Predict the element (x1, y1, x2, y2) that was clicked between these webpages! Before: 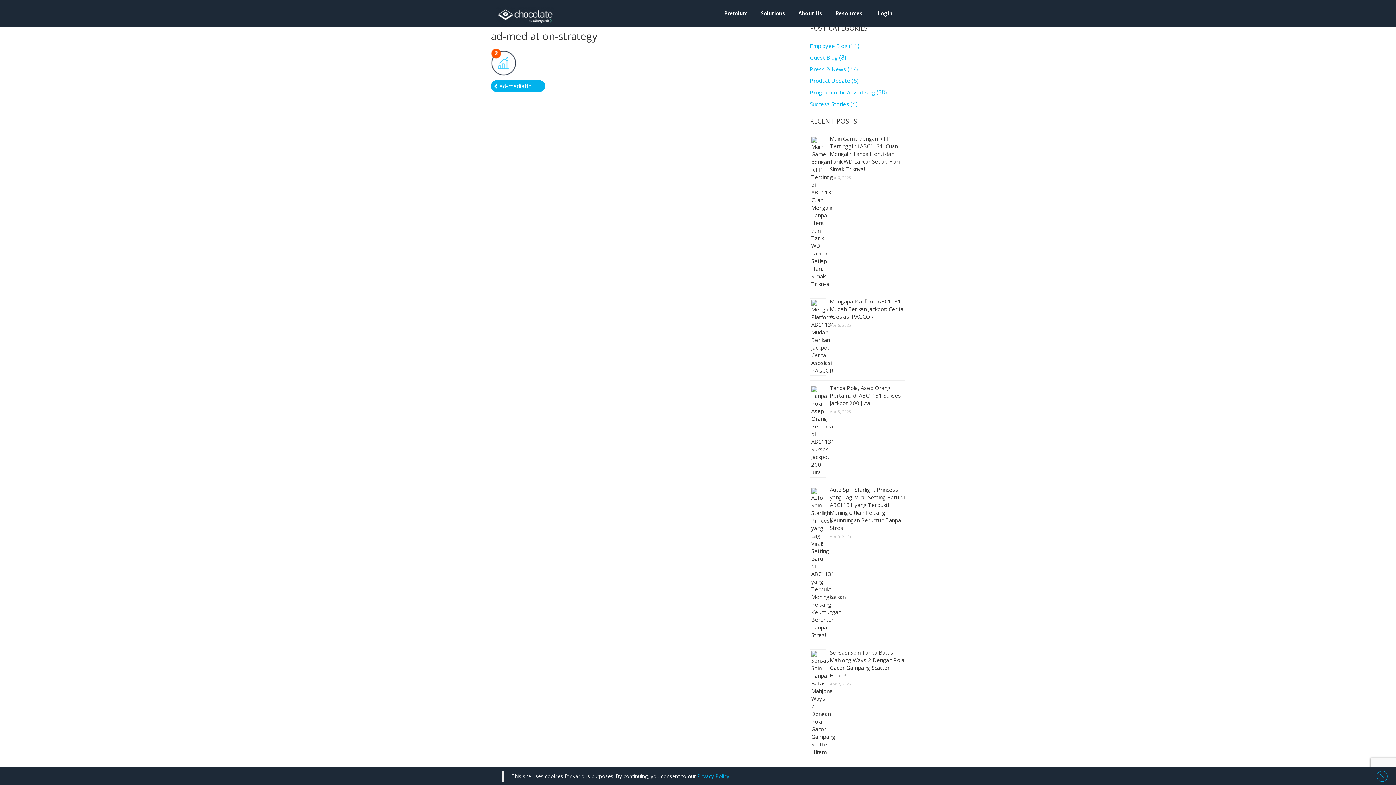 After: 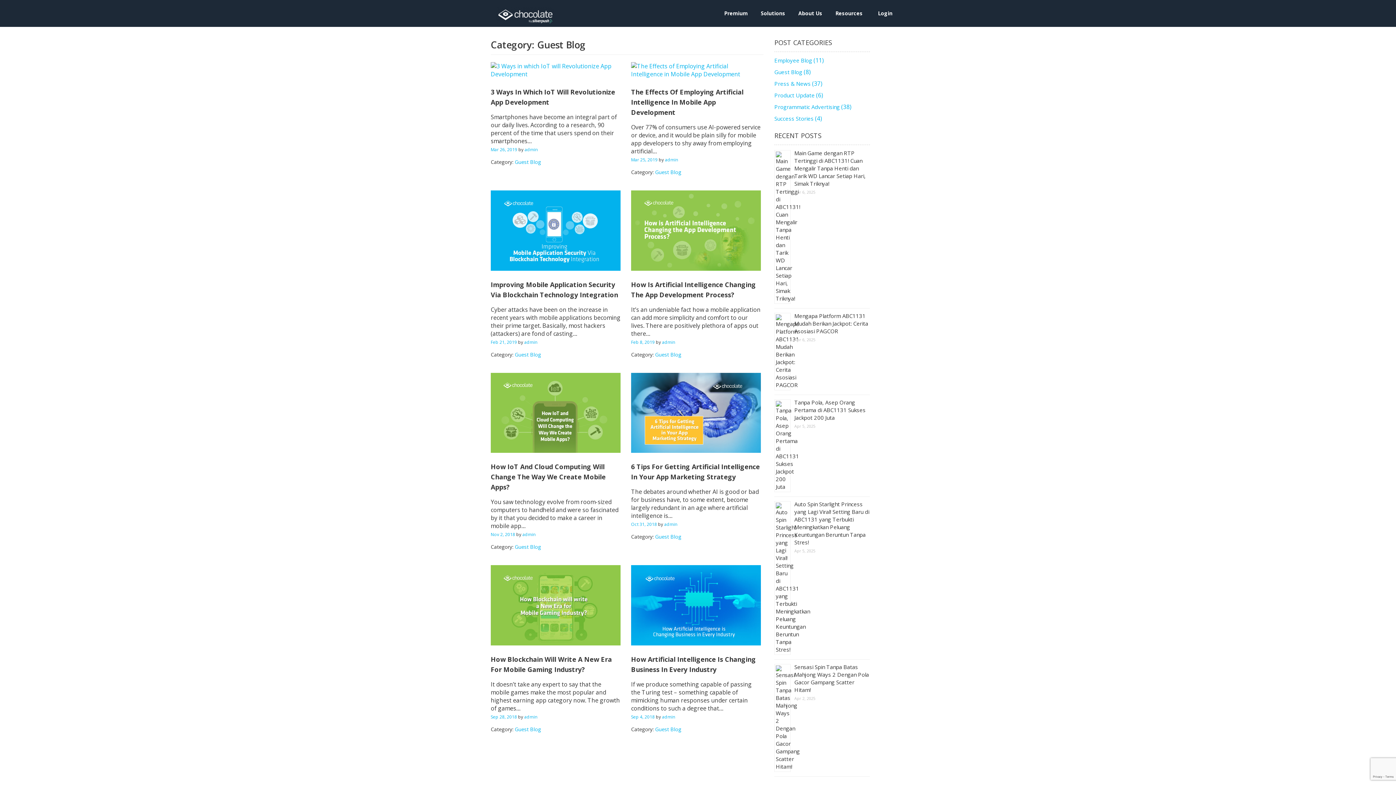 Action: bbox: (810, 53, 838, 61) label: Guest Blog